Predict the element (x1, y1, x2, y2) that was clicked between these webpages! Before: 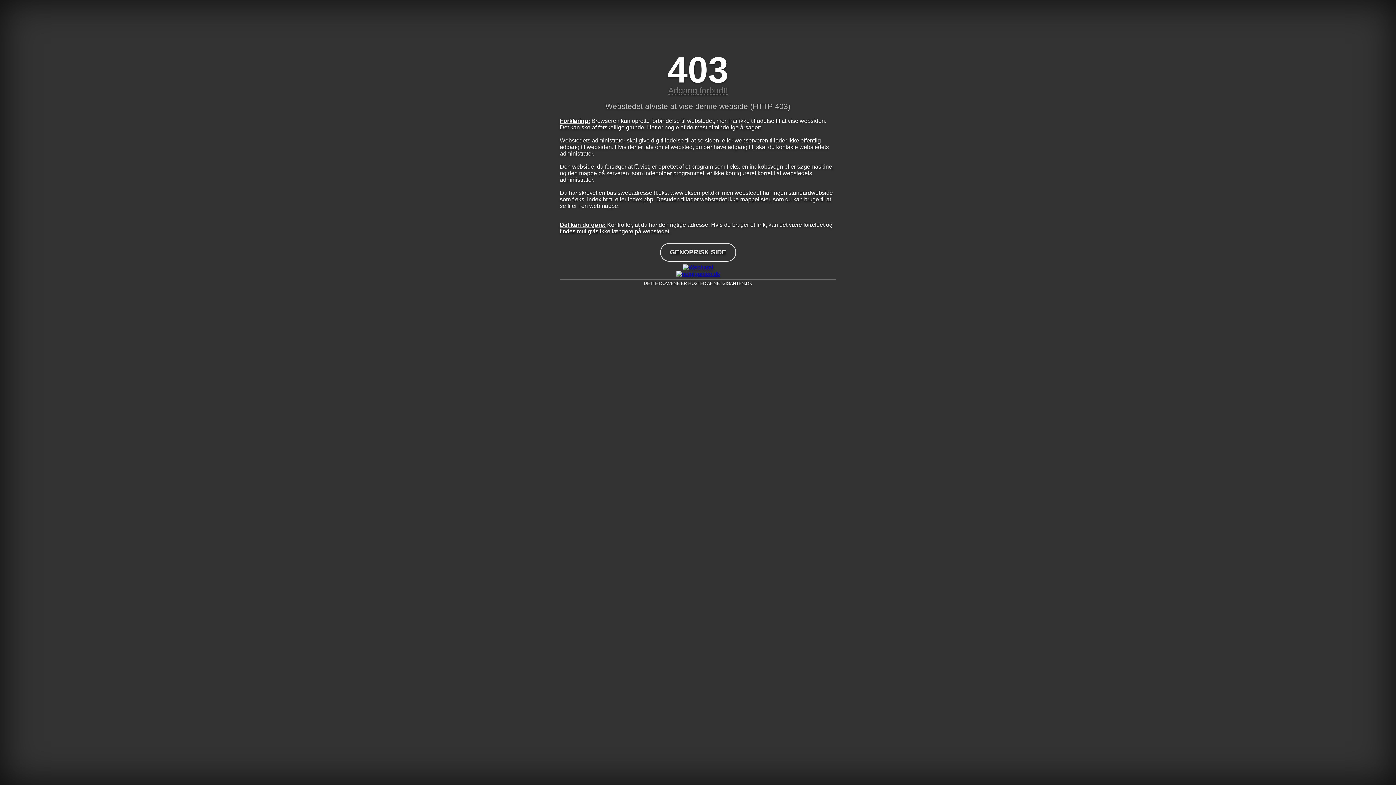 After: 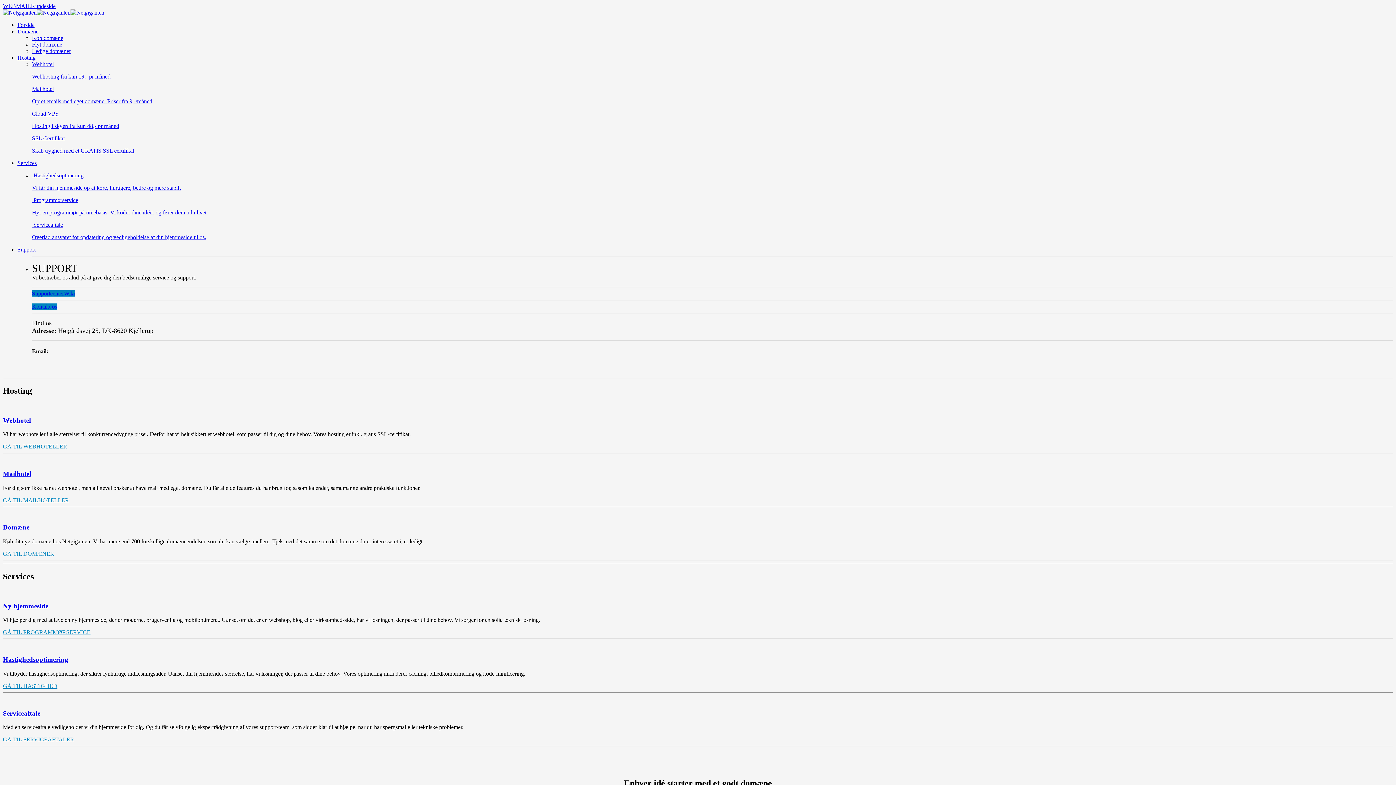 Action: bbox: (560, 270, 836, 277)